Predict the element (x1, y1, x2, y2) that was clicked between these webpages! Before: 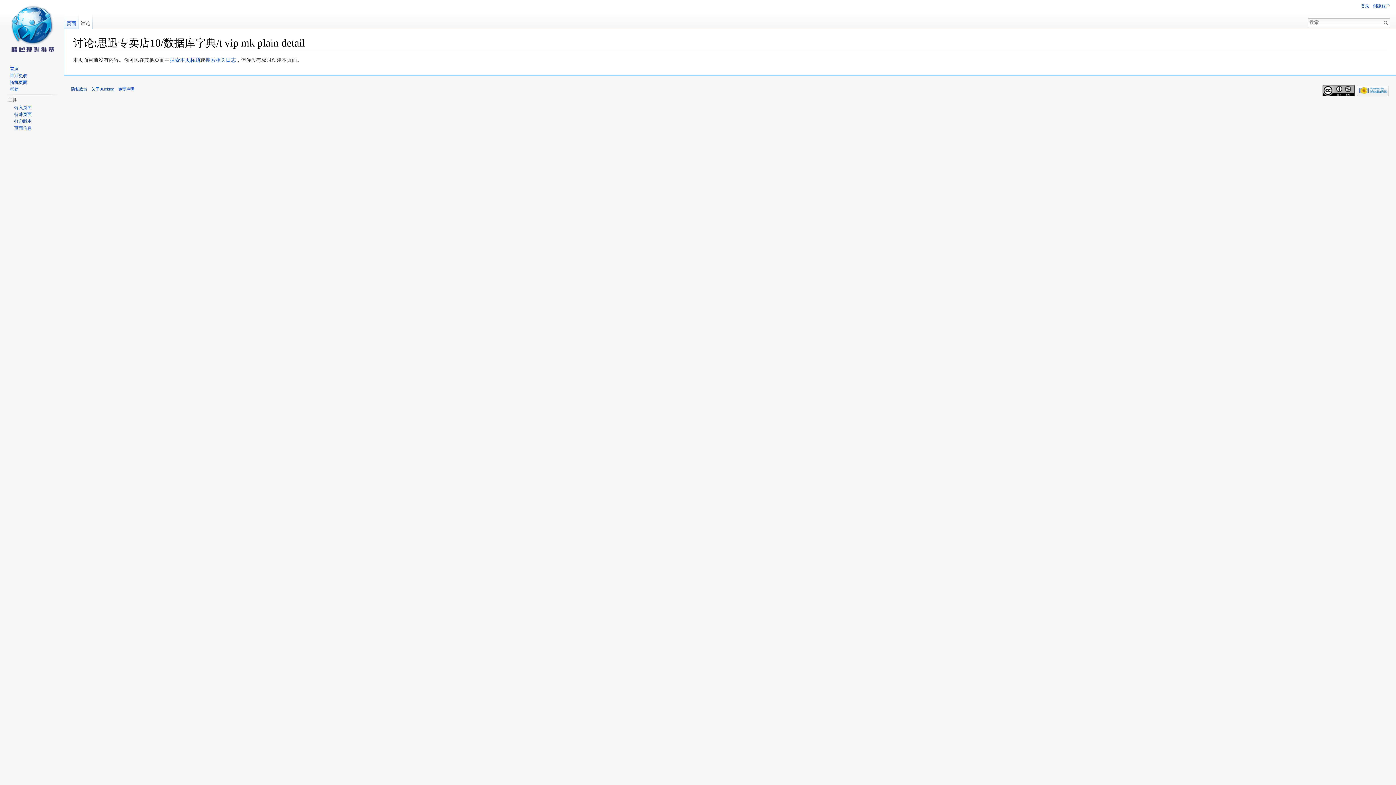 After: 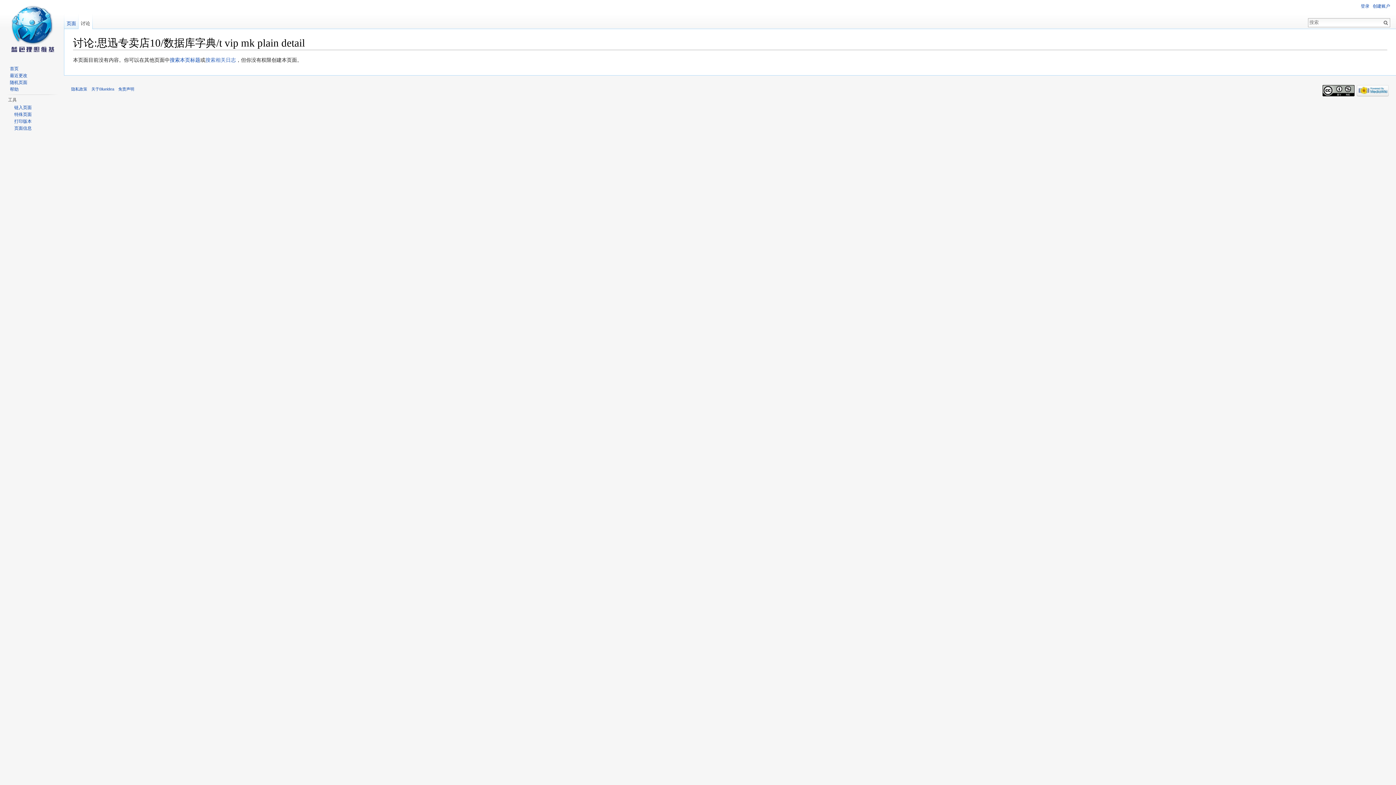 Action: label: 讨论 bbox: (78, 14, 92, 29)